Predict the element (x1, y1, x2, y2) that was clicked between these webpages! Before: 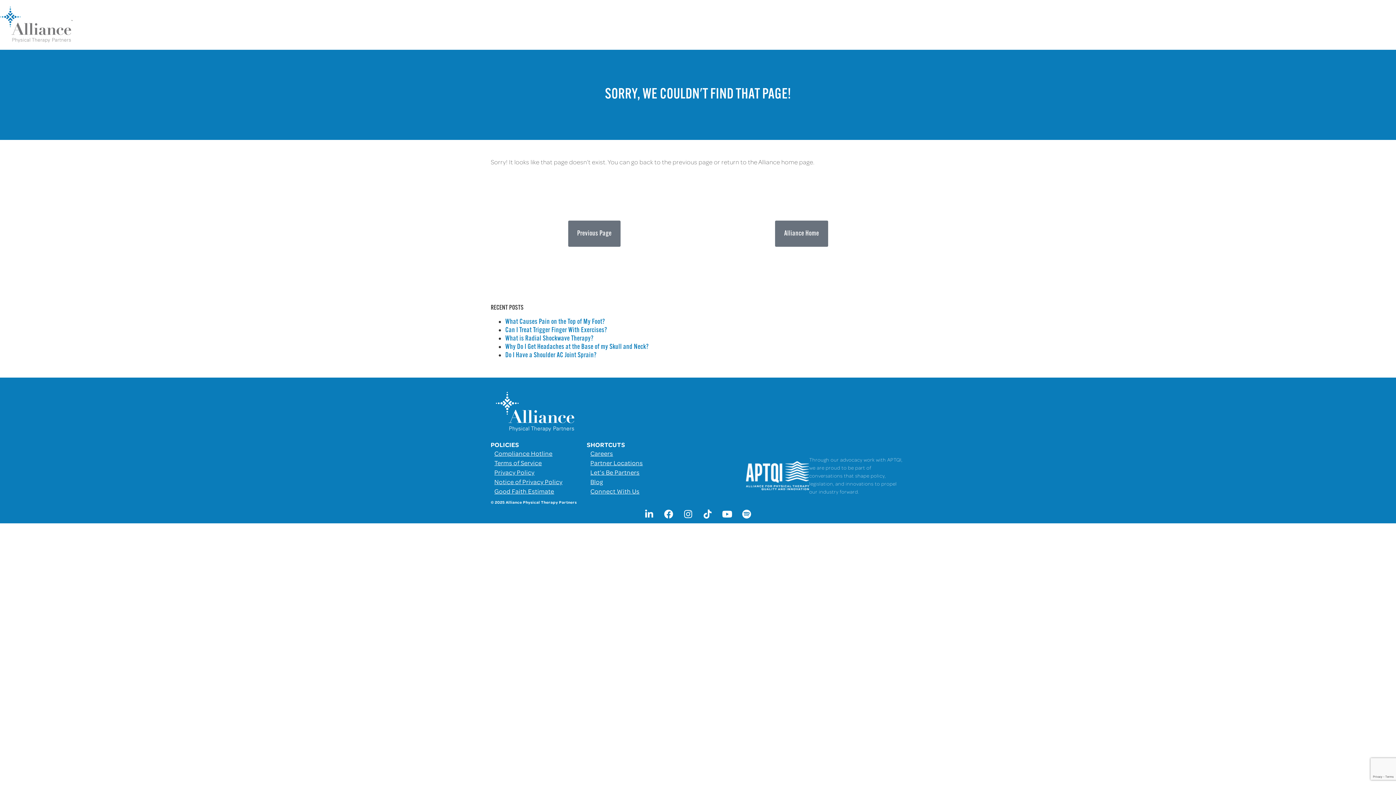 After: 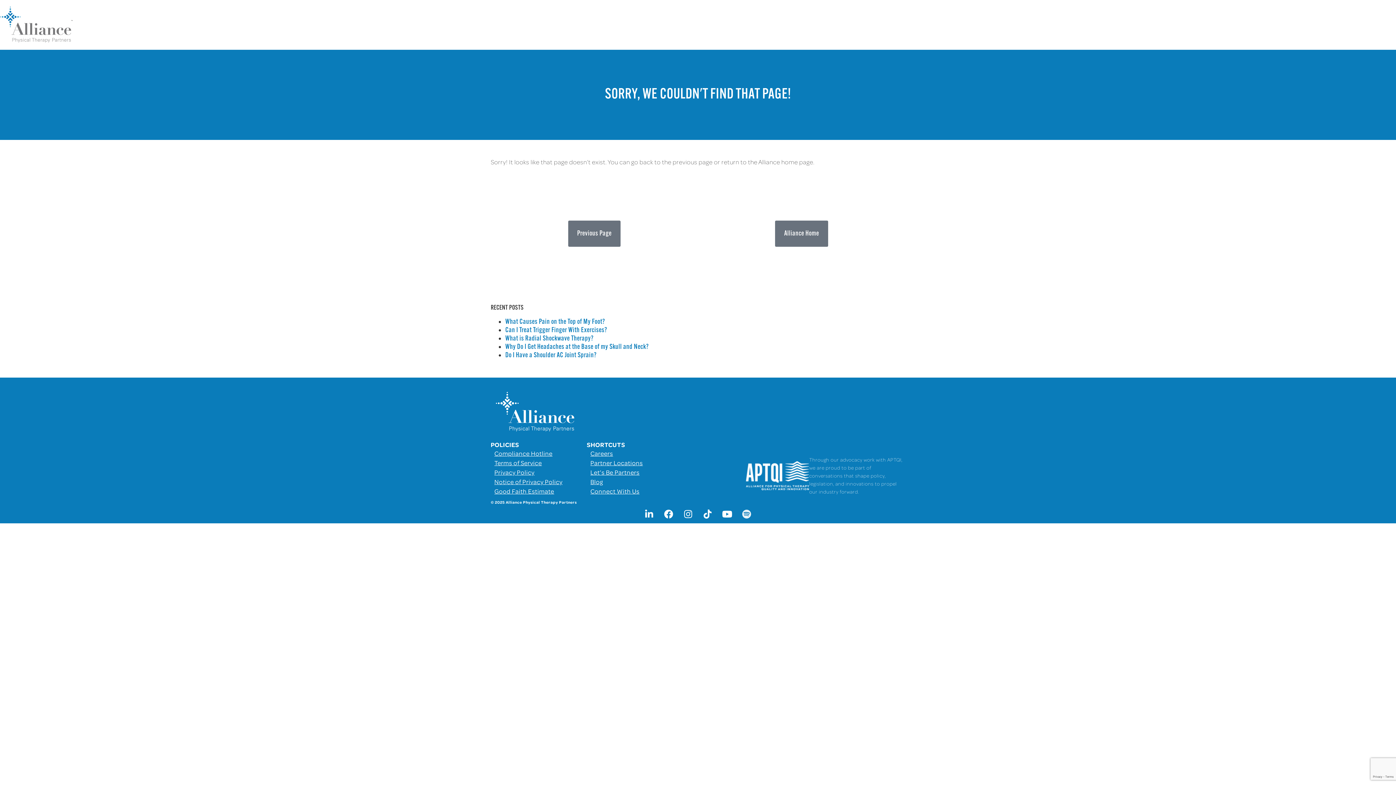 Action: label: Spotify bbox: (737, 505, 756, 523)